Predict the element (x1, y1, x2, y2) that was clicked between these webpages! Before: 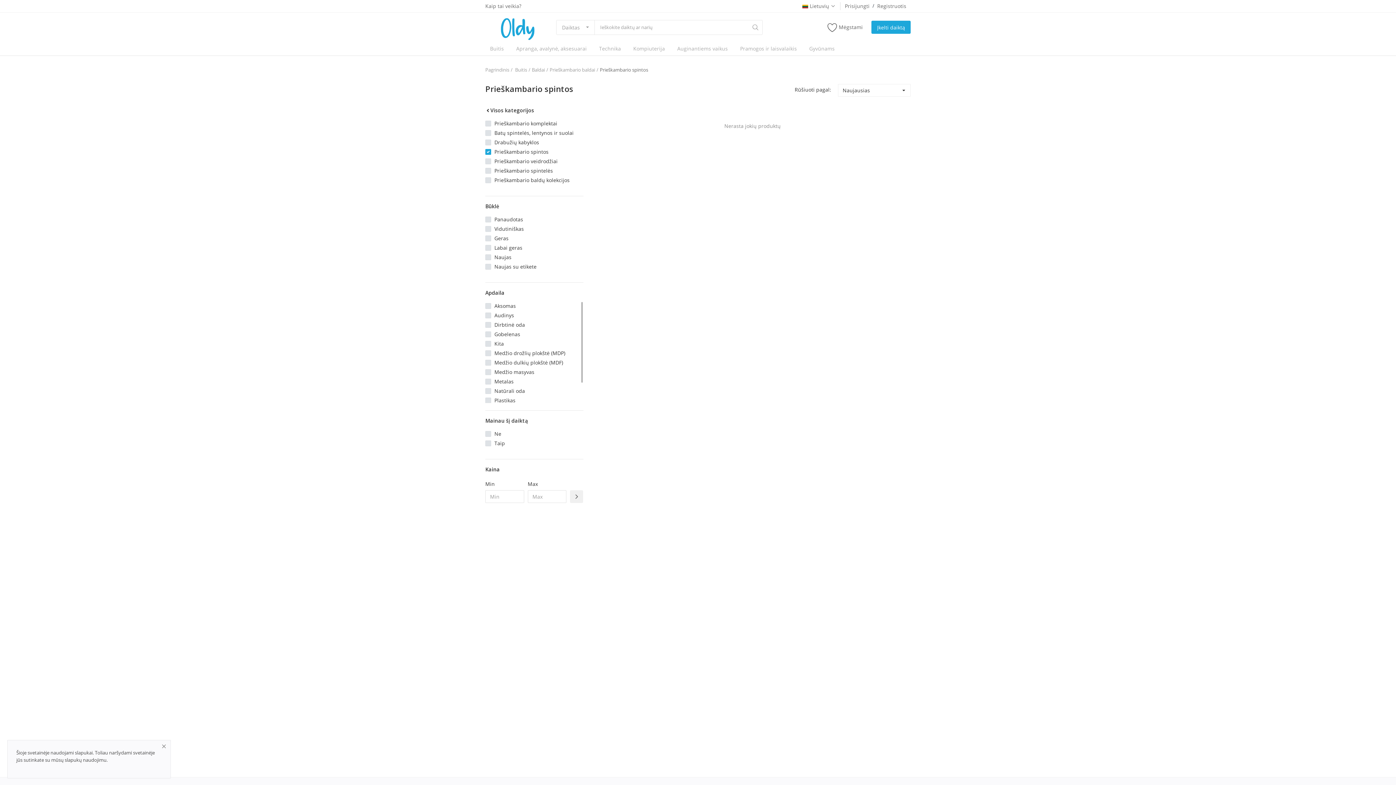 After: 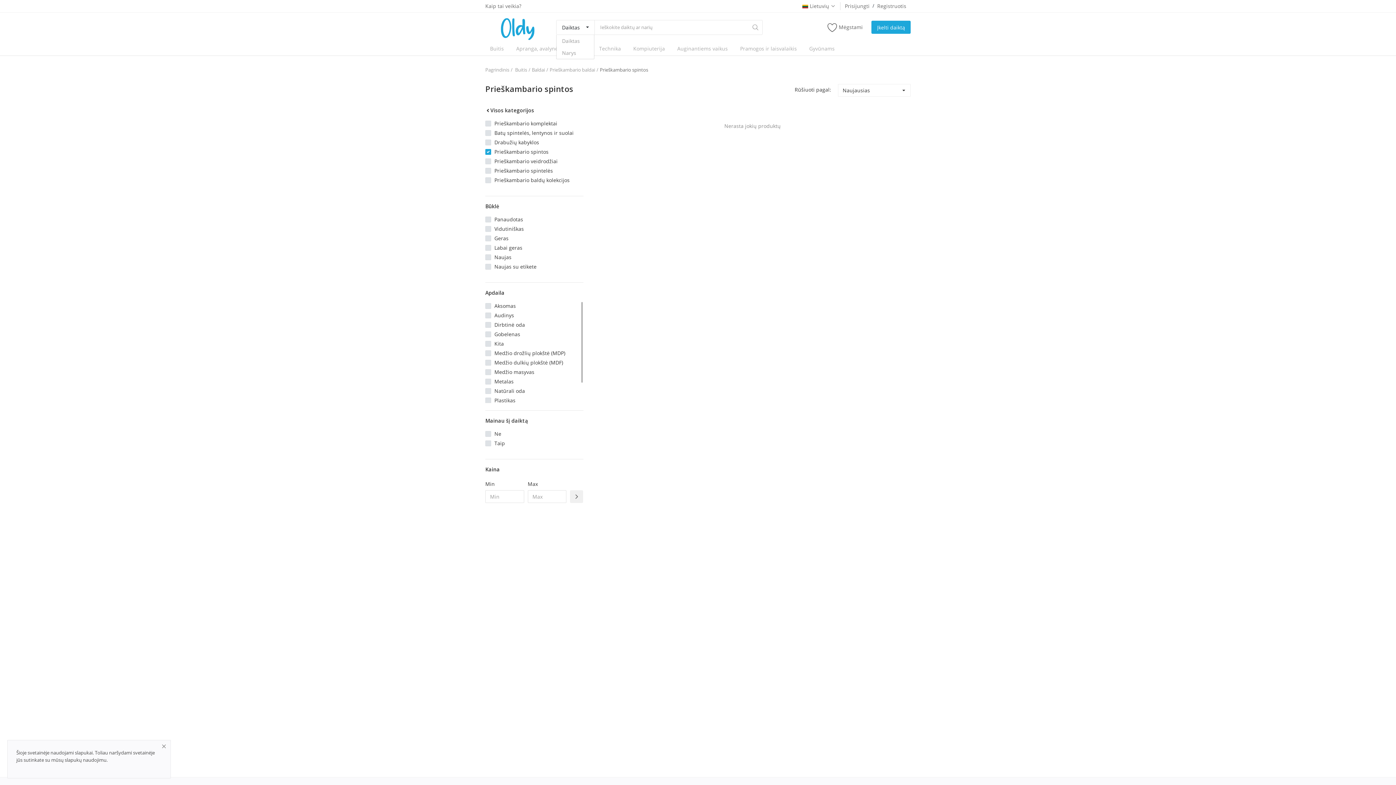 Action: bbox: (556, 19, 594, 34) label: Daiktas